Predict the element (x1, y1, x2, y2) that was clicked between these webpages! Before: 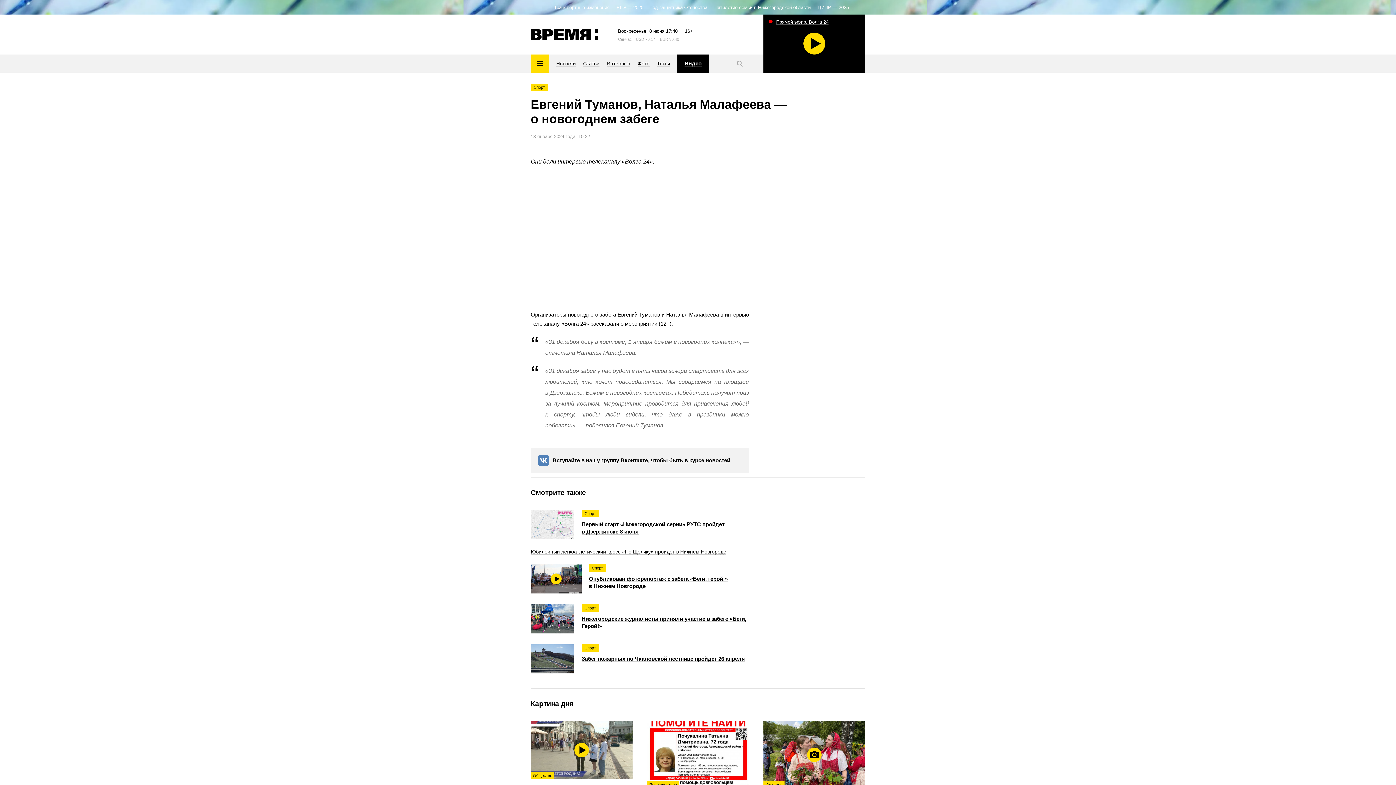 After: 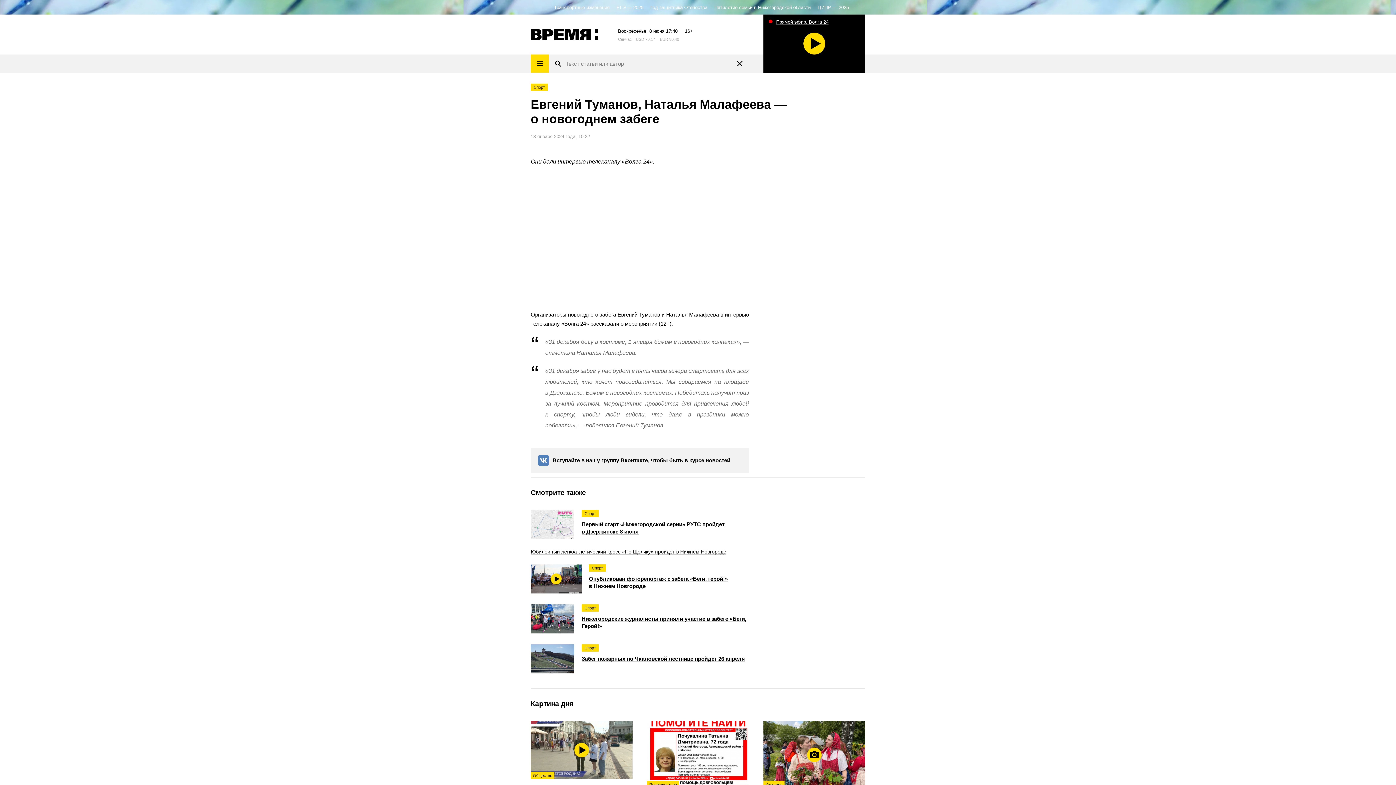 Action: bbox: (736, 60, 743, 67)